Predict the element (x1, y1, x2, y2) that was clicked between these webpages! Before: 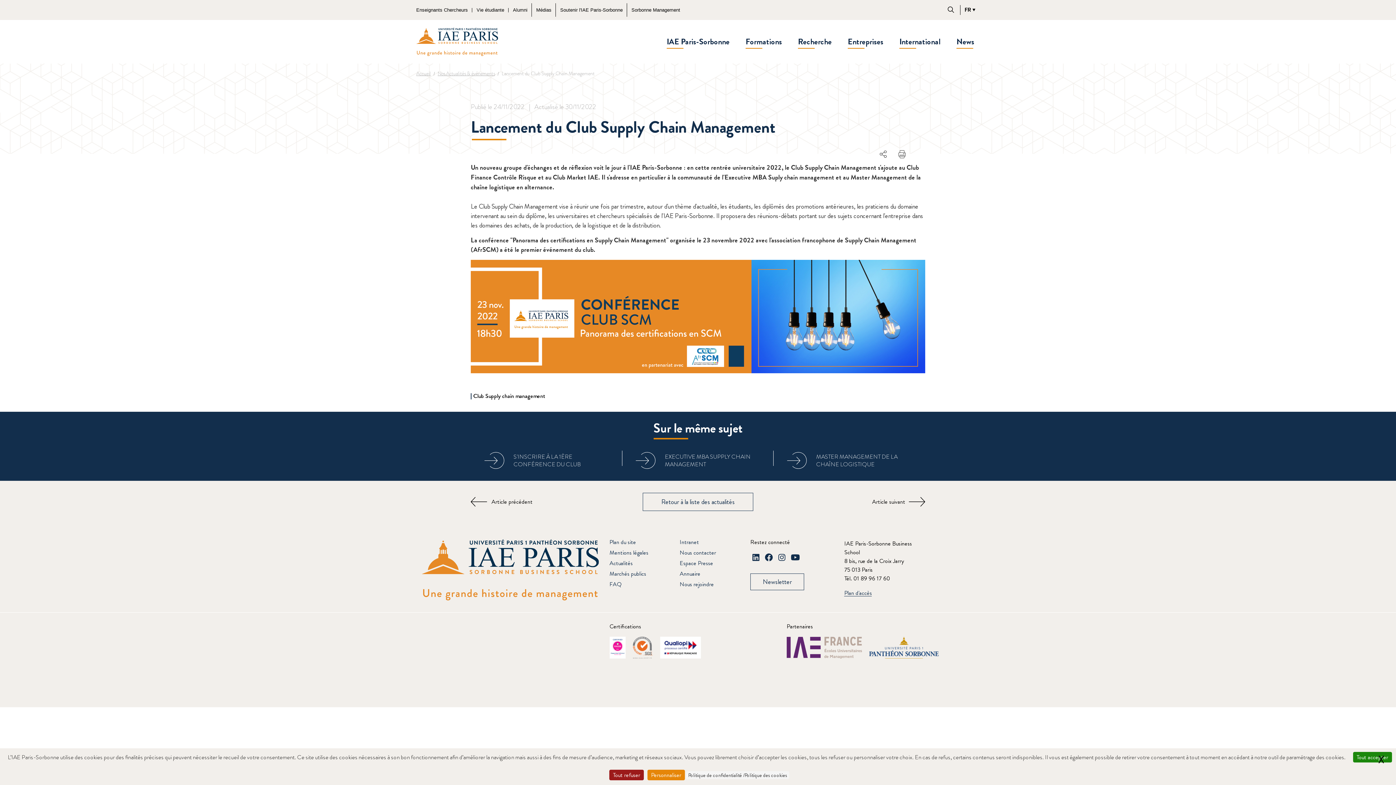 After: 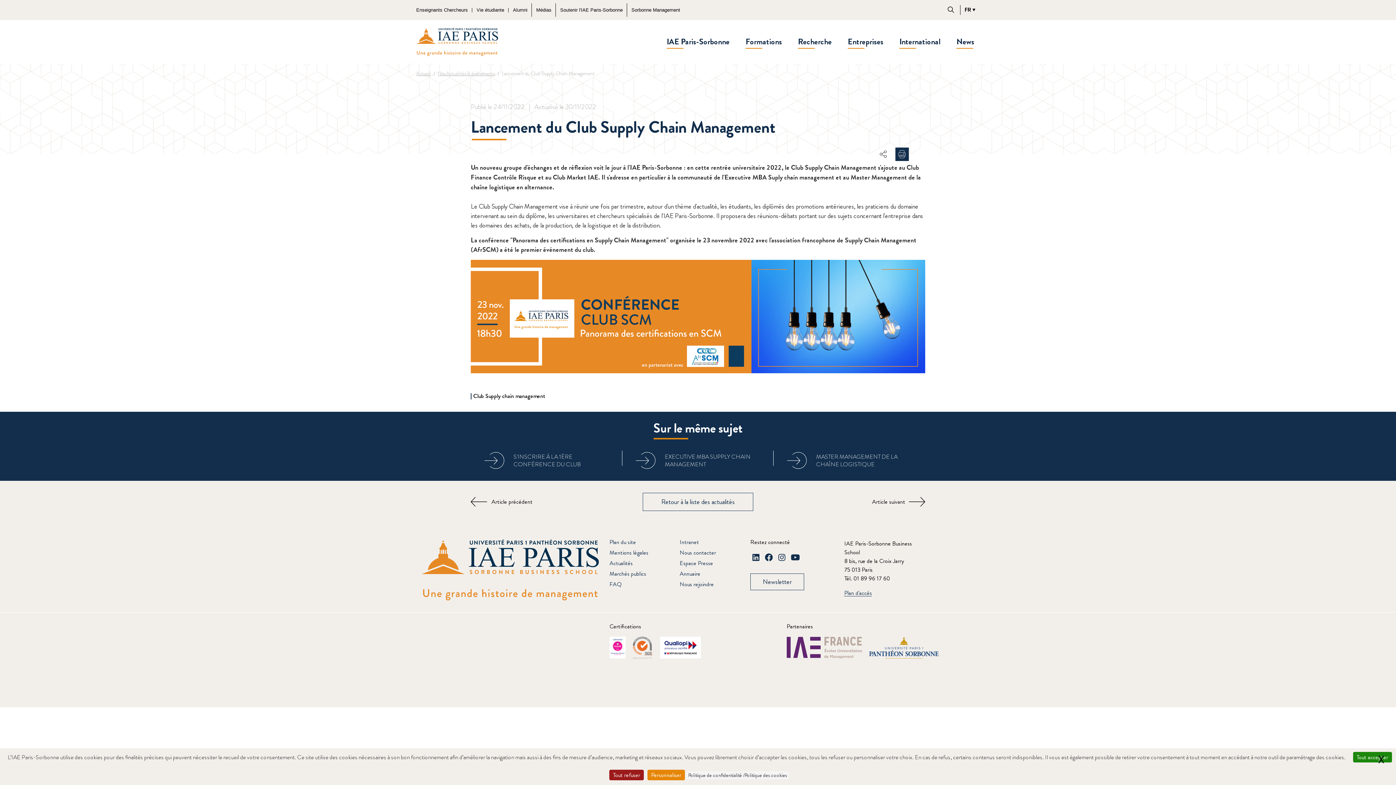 Action: bbox: (895, 147, 909, 160)